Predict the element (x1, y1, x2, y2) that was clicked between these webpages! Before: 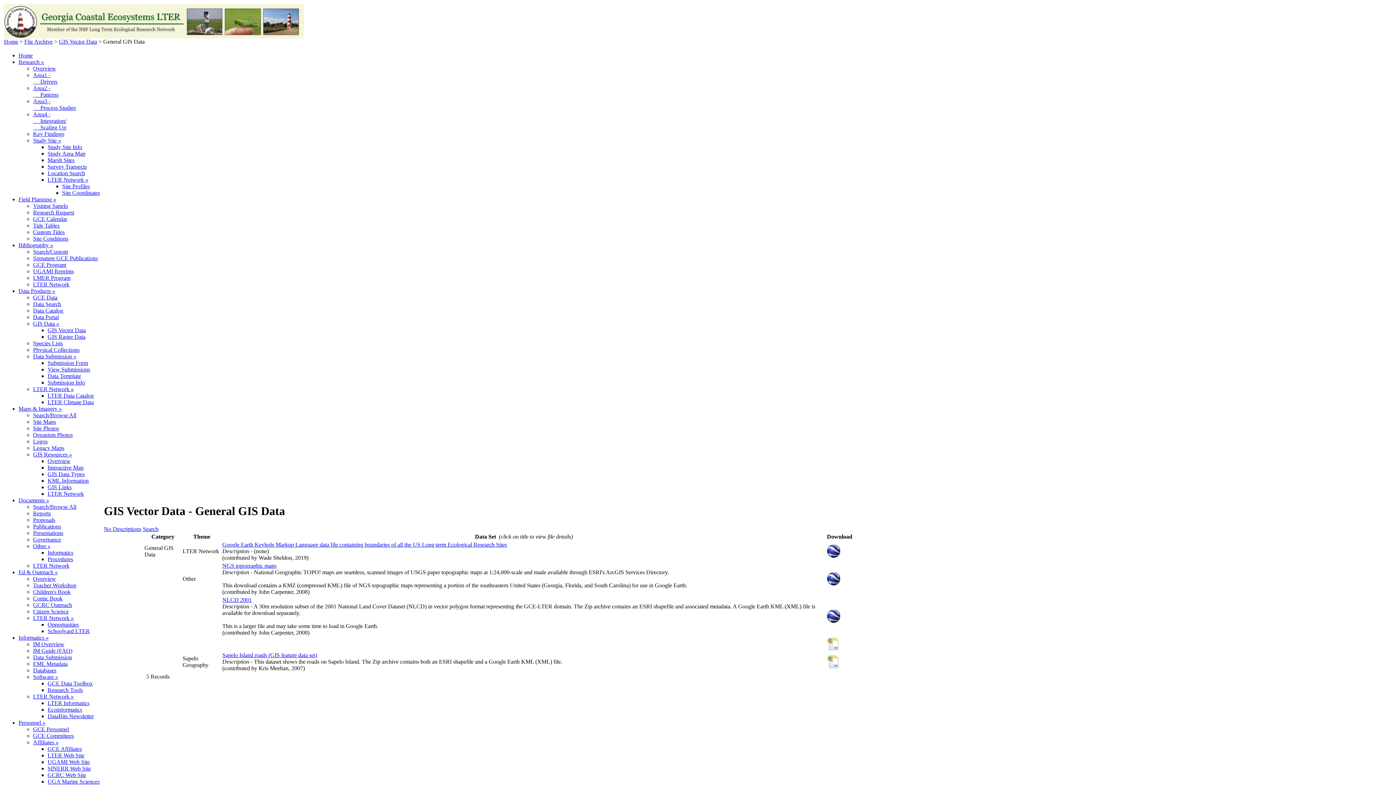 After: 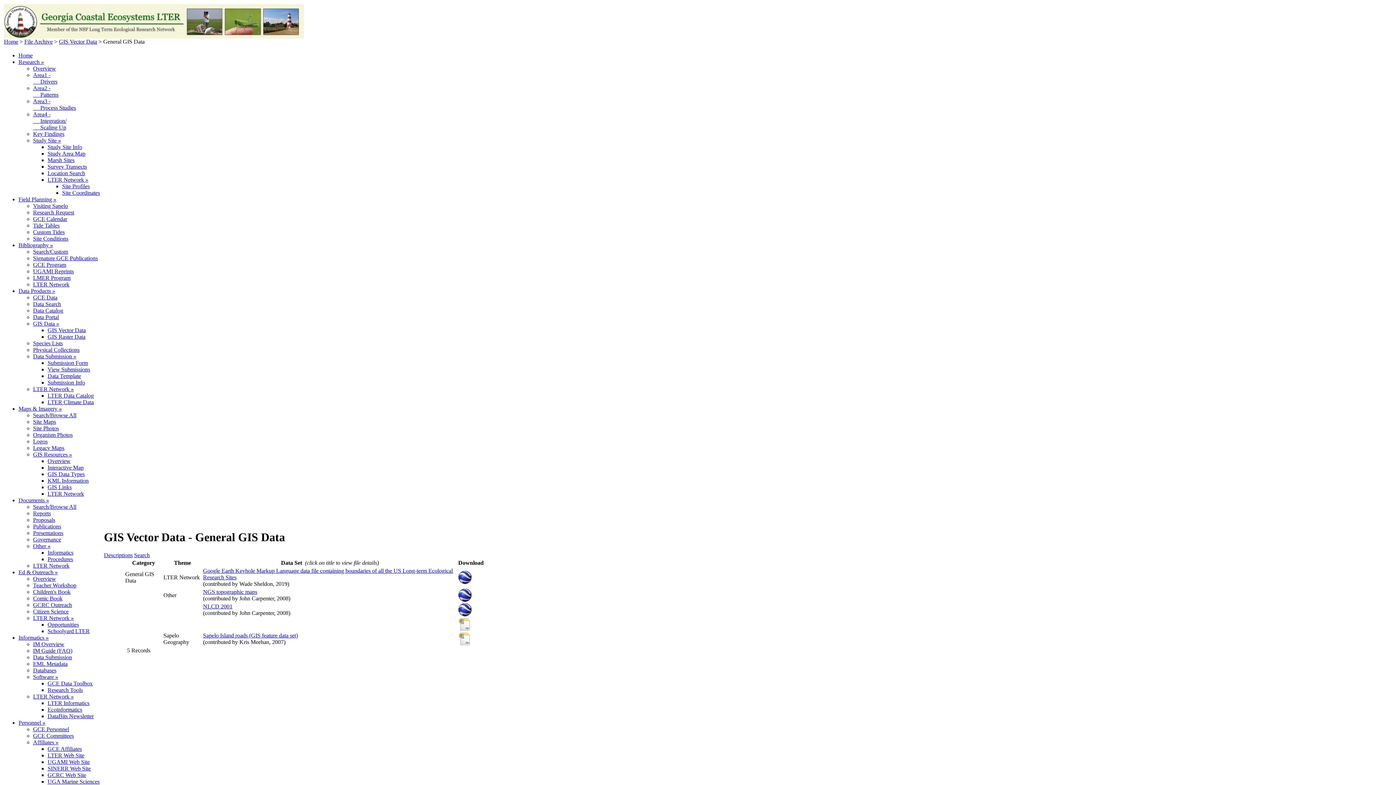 Action: label: No Descriptions bbox: (104, 526, 141, 532)